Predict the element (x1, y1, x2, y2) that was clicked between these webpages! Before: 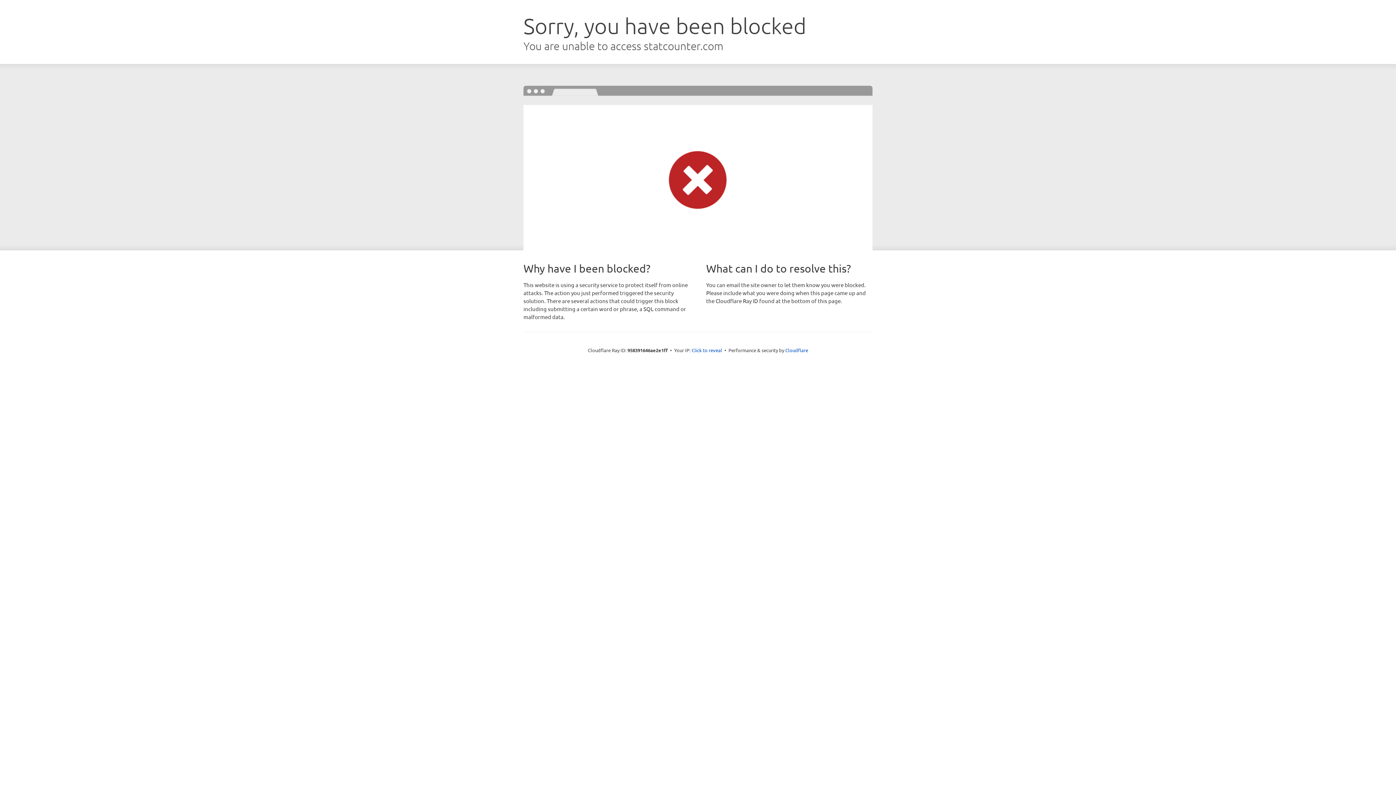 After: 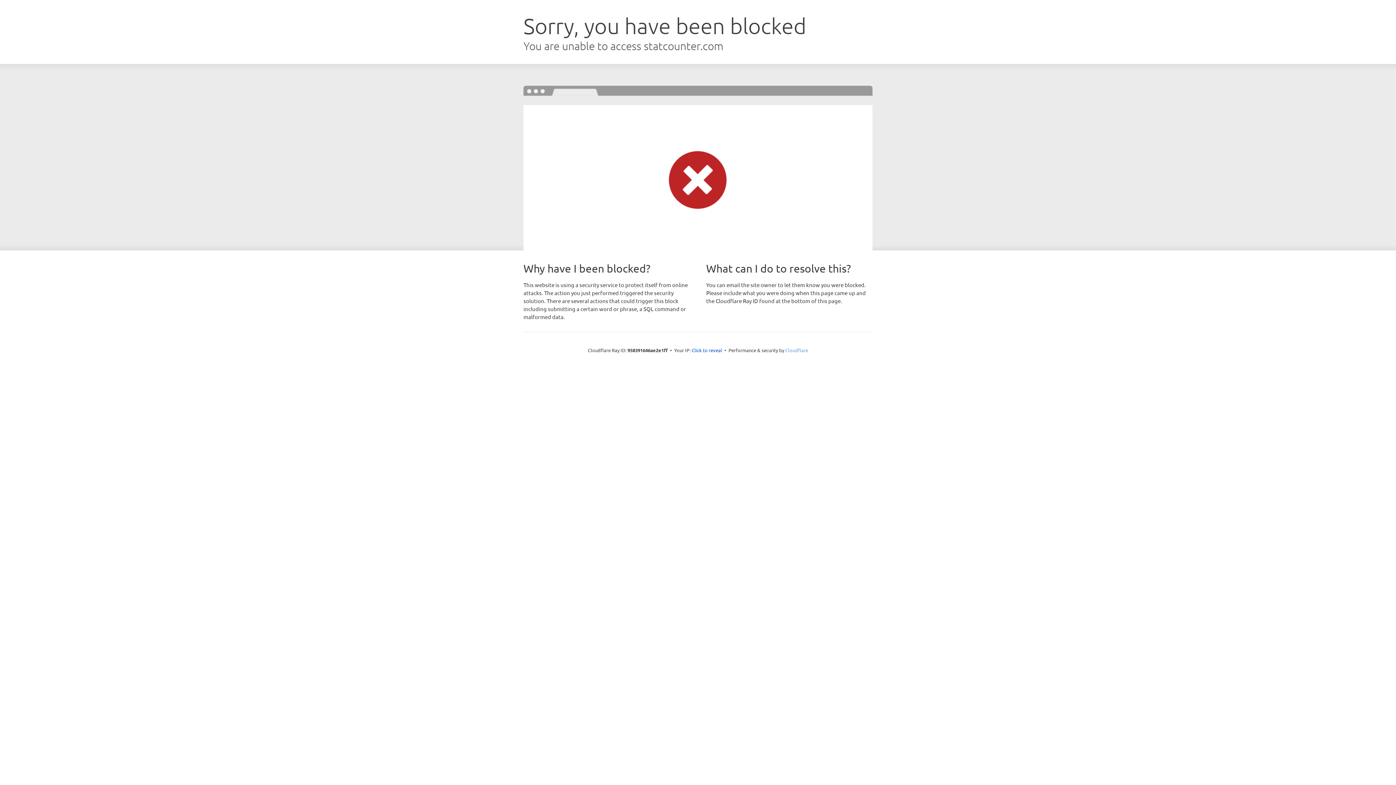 Action: label: Cloudflare bbox: (785, 347, 808, 353)